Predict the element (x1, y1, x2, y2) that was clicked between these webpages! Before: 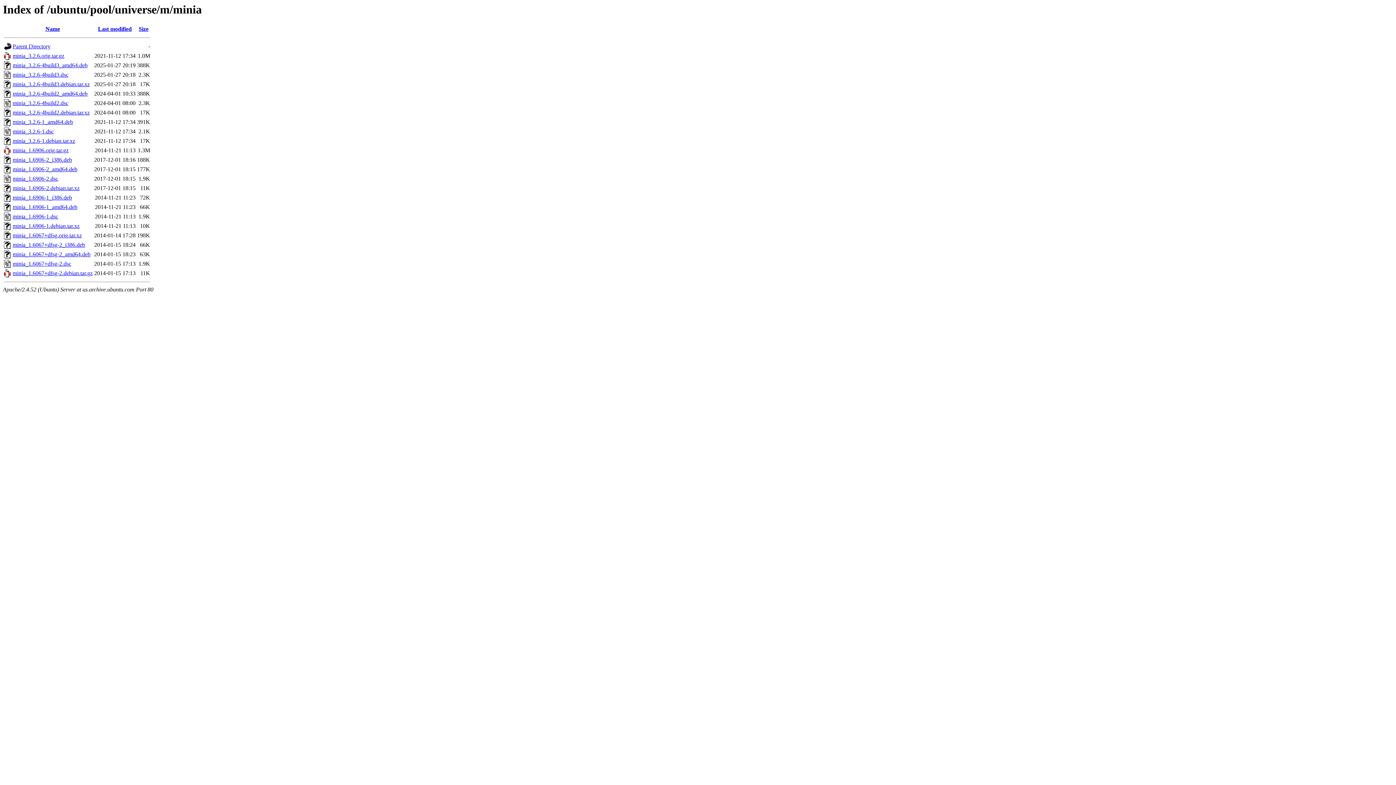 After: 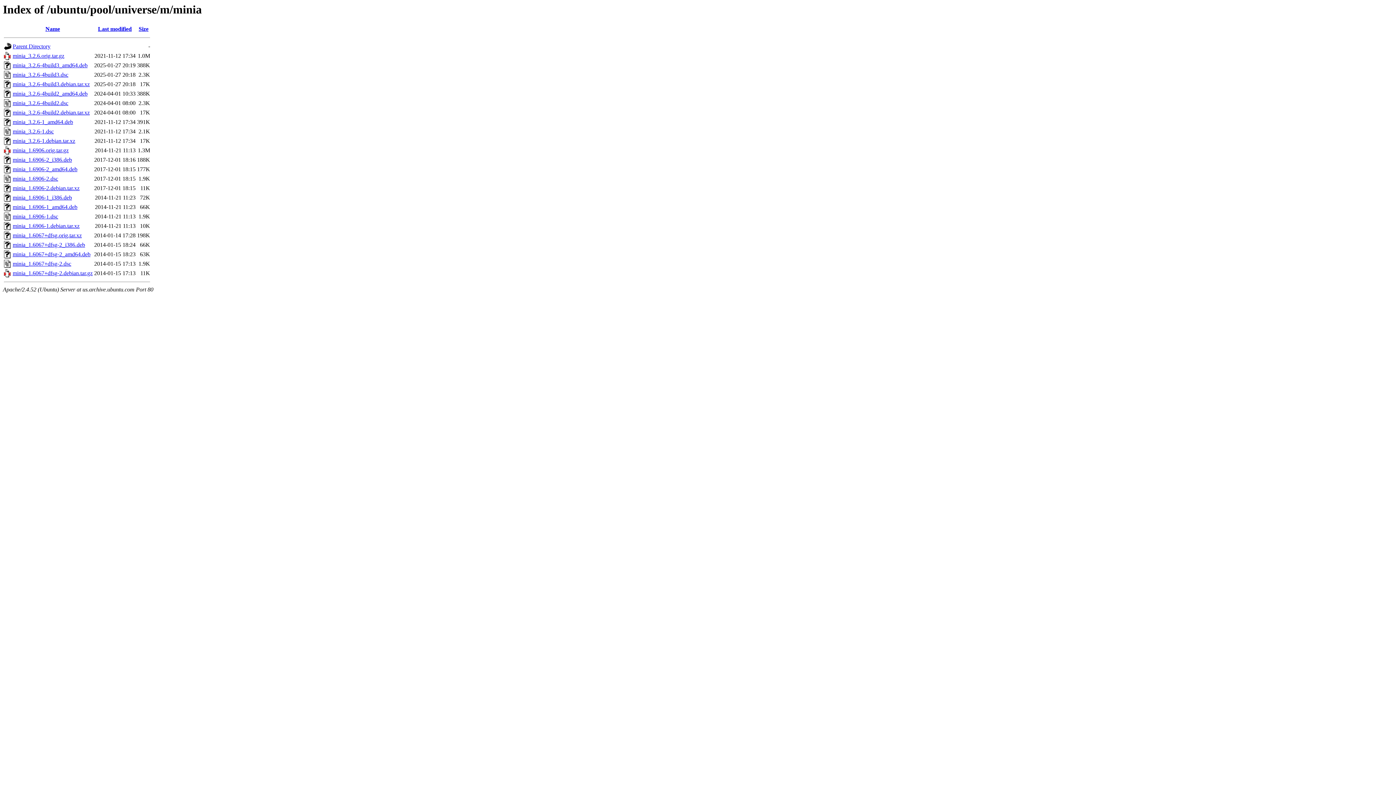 Action: bbox: (12, 232, 81, 238) label: minia_1.6067+dfsg.orig.tar.xz